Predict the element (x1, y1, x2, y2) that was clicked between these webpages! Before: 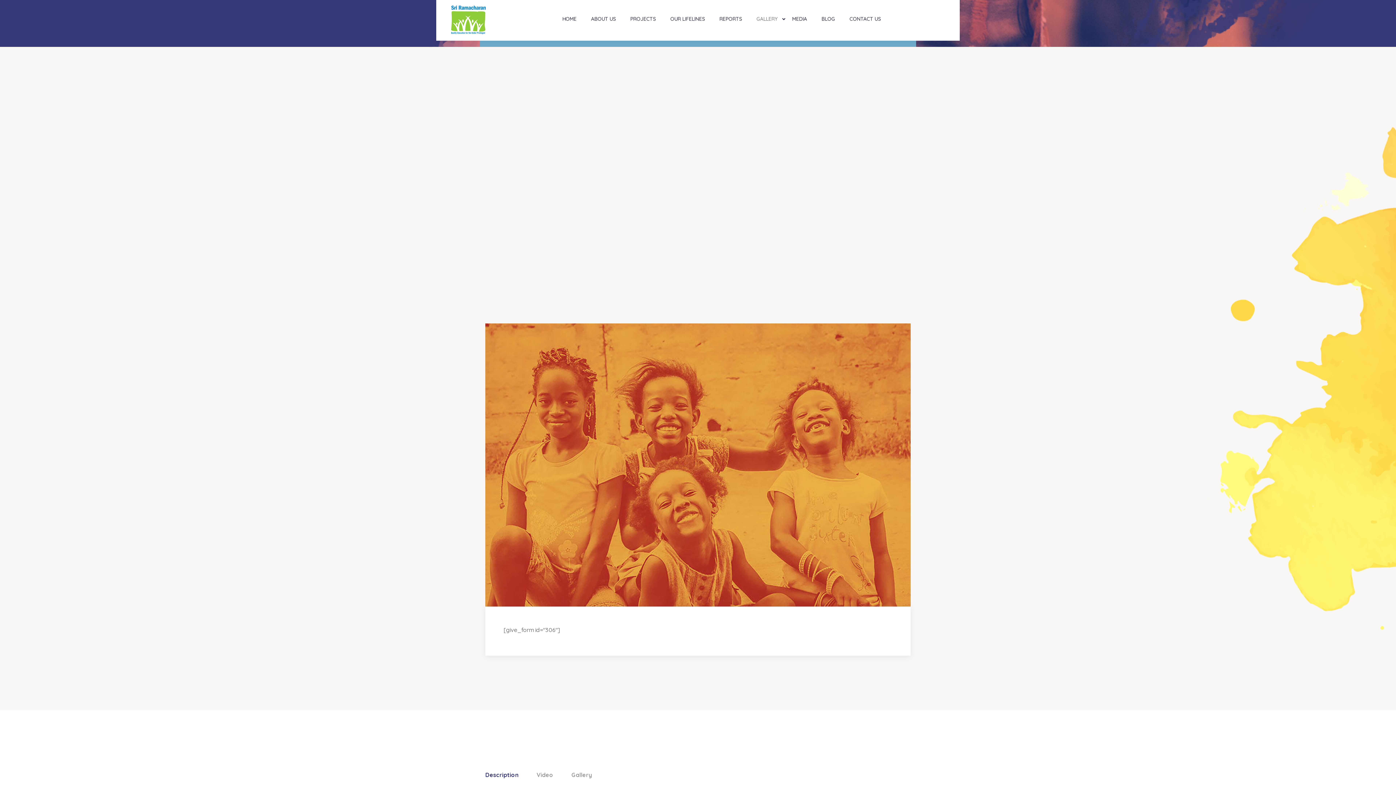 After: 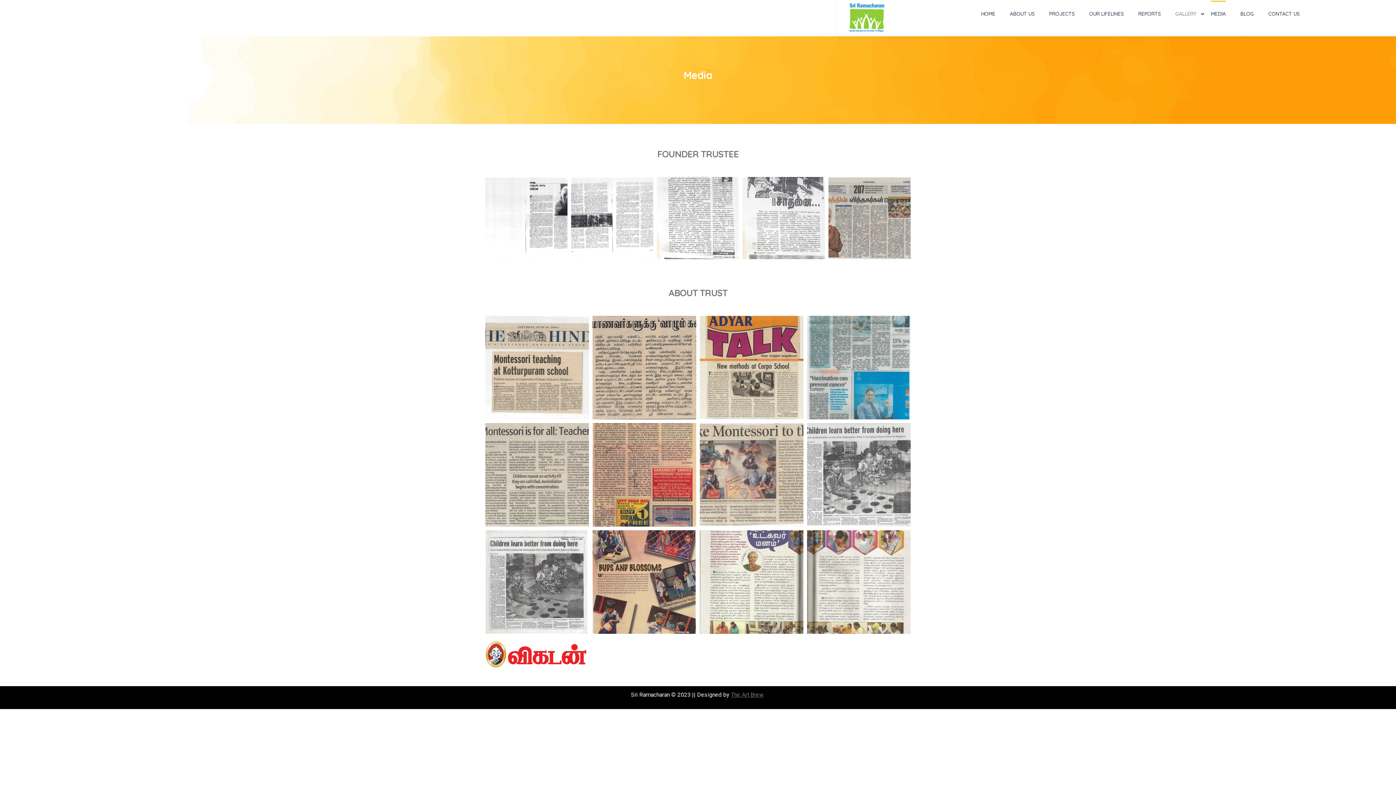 Action: label: MEDIA bbox: (792, 14, 807, 23)